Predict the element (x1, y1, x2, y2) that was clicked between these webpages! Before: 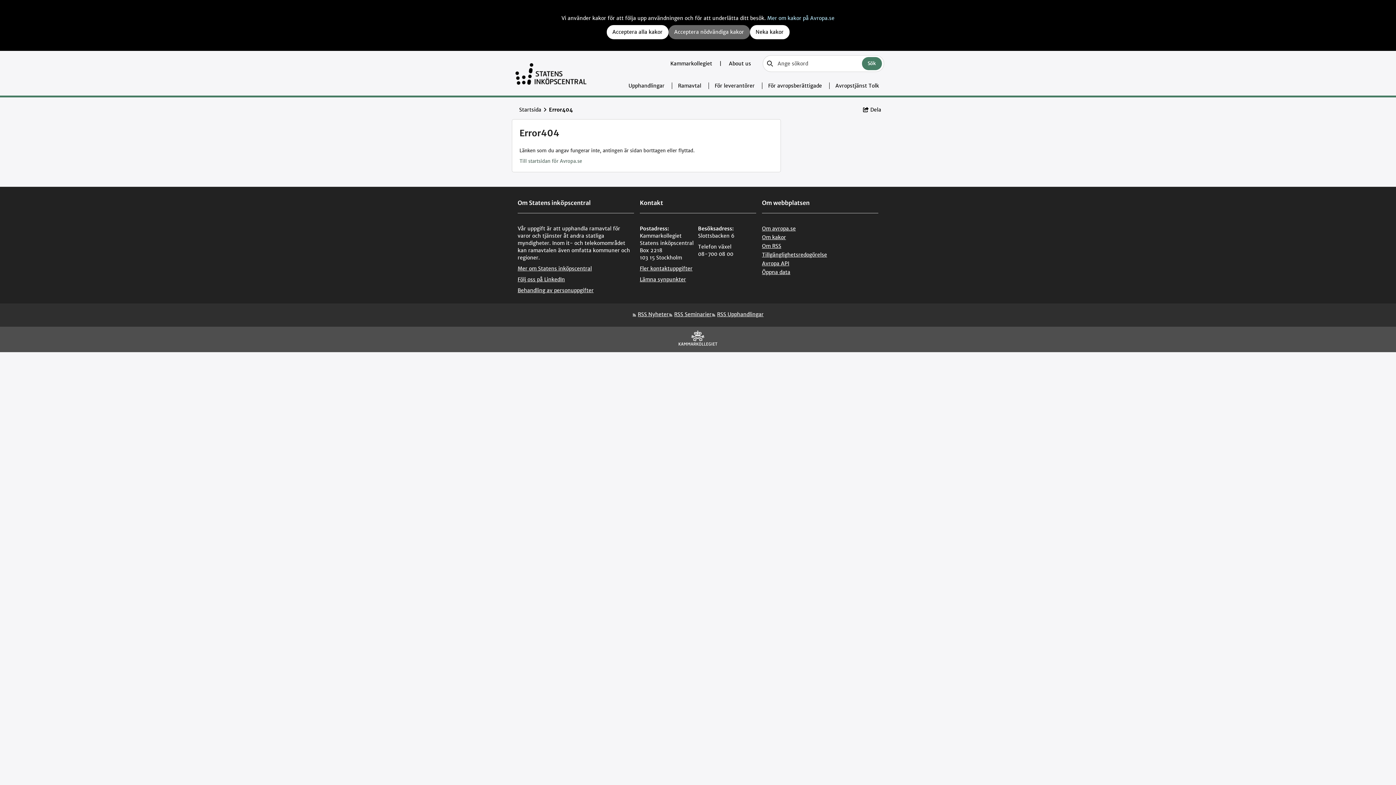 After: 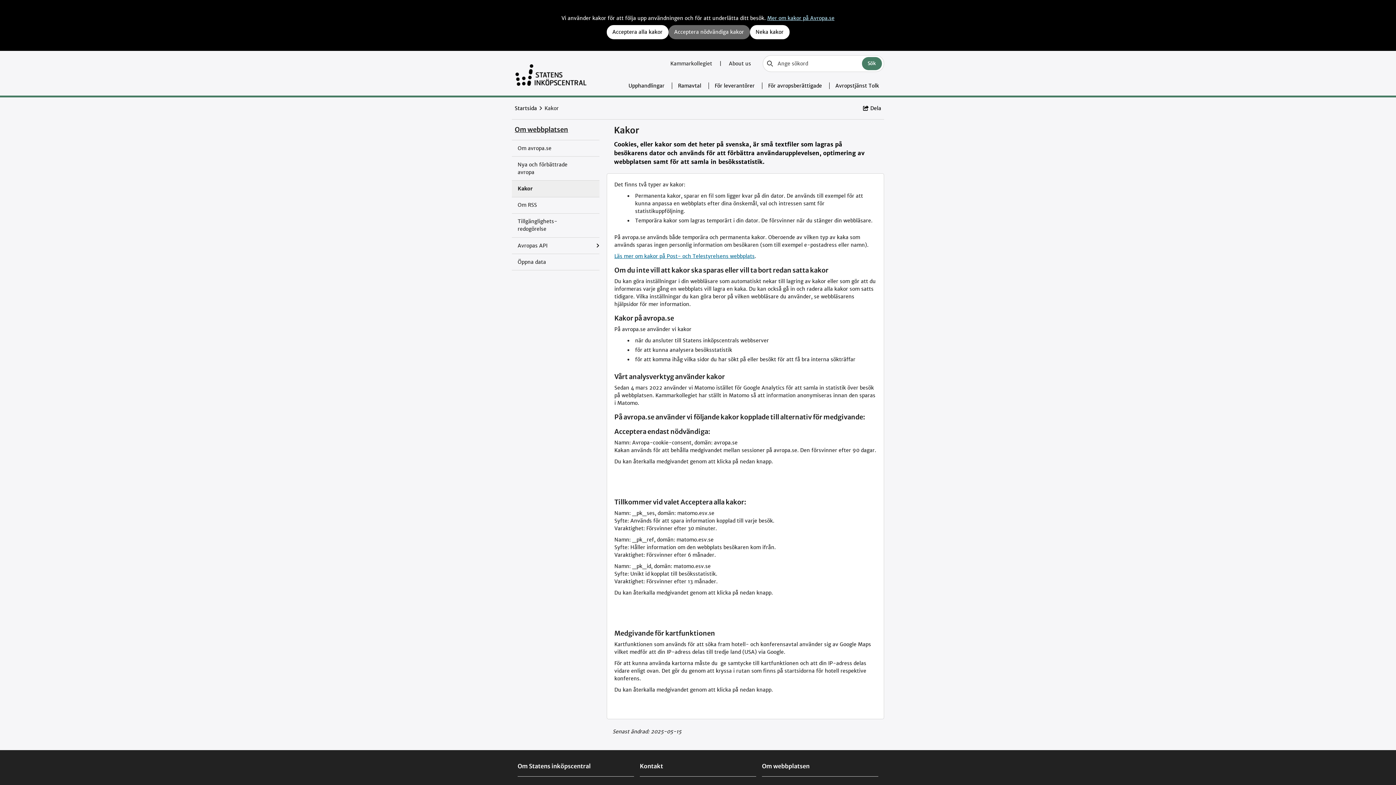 Action: label: Mer om kakor på Avropa.se bbox: (767, 14, 834, 21)